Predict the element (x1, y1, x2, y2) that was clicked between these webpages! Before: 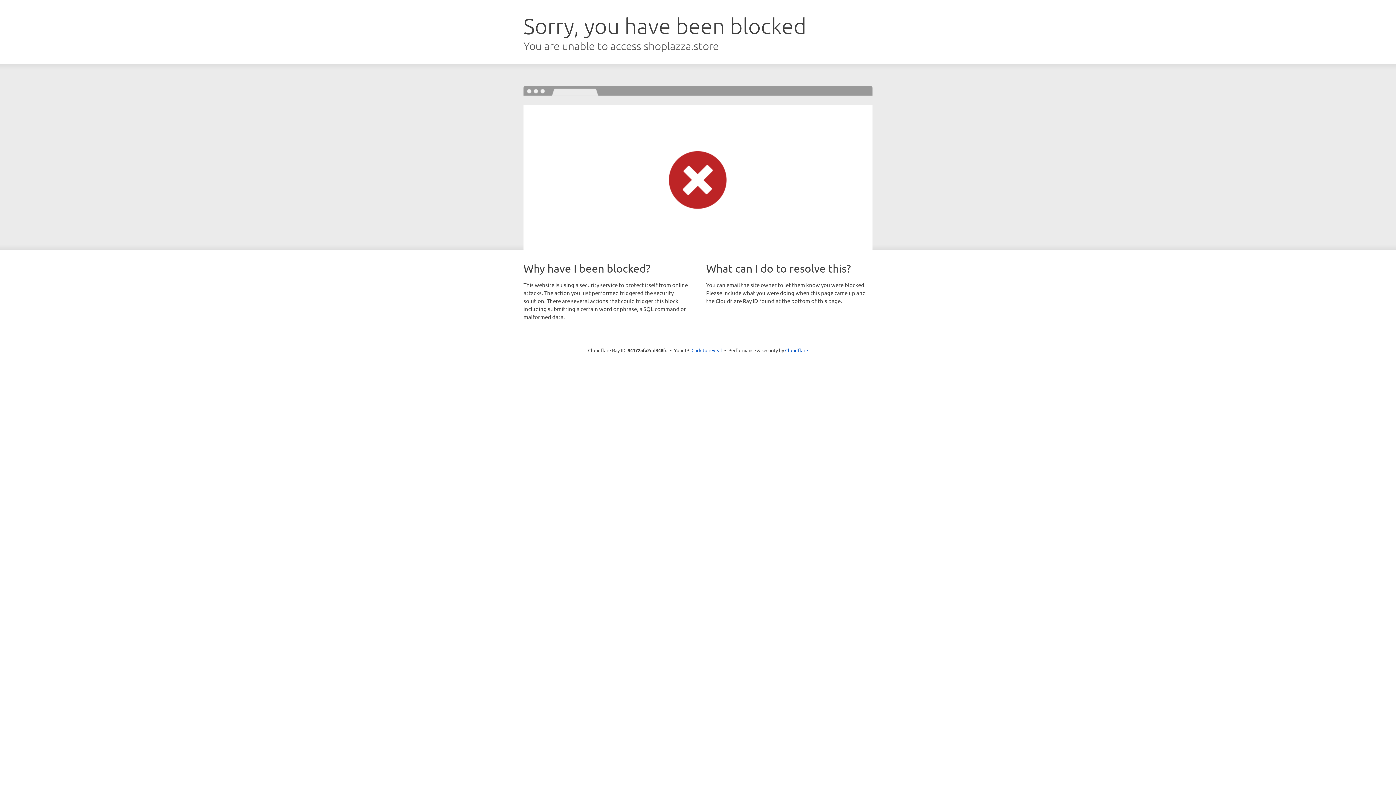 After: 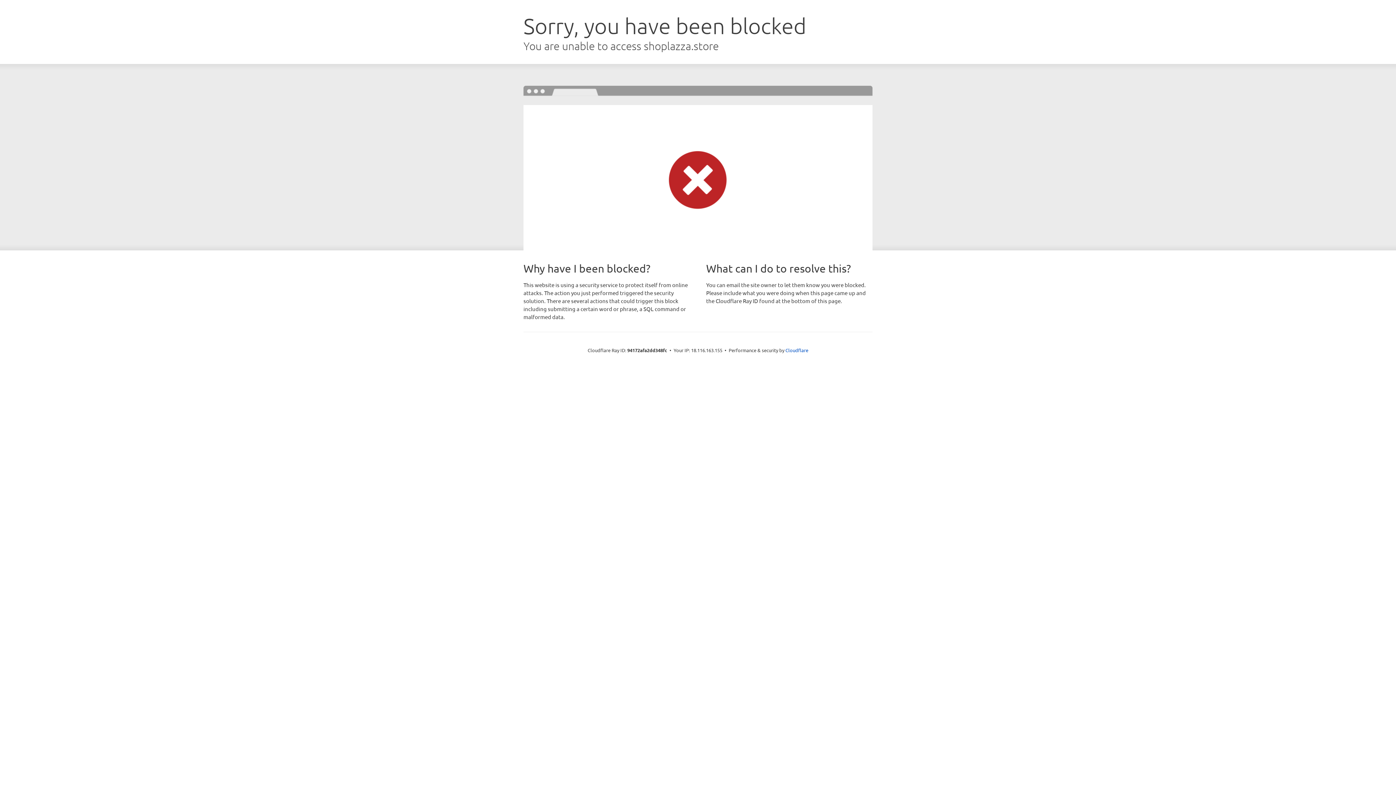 Action: bbox: (691, 346, 722, 353) label: Click to reveal